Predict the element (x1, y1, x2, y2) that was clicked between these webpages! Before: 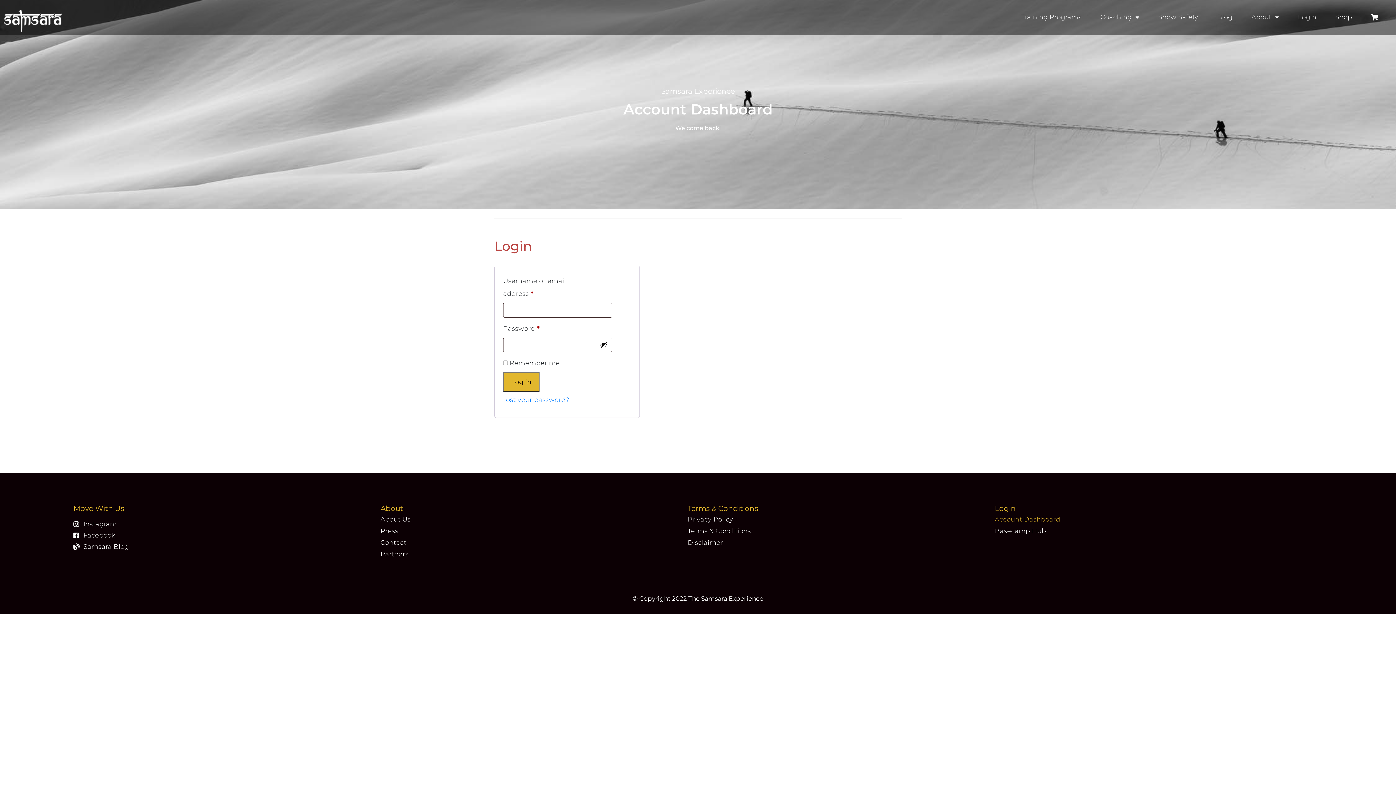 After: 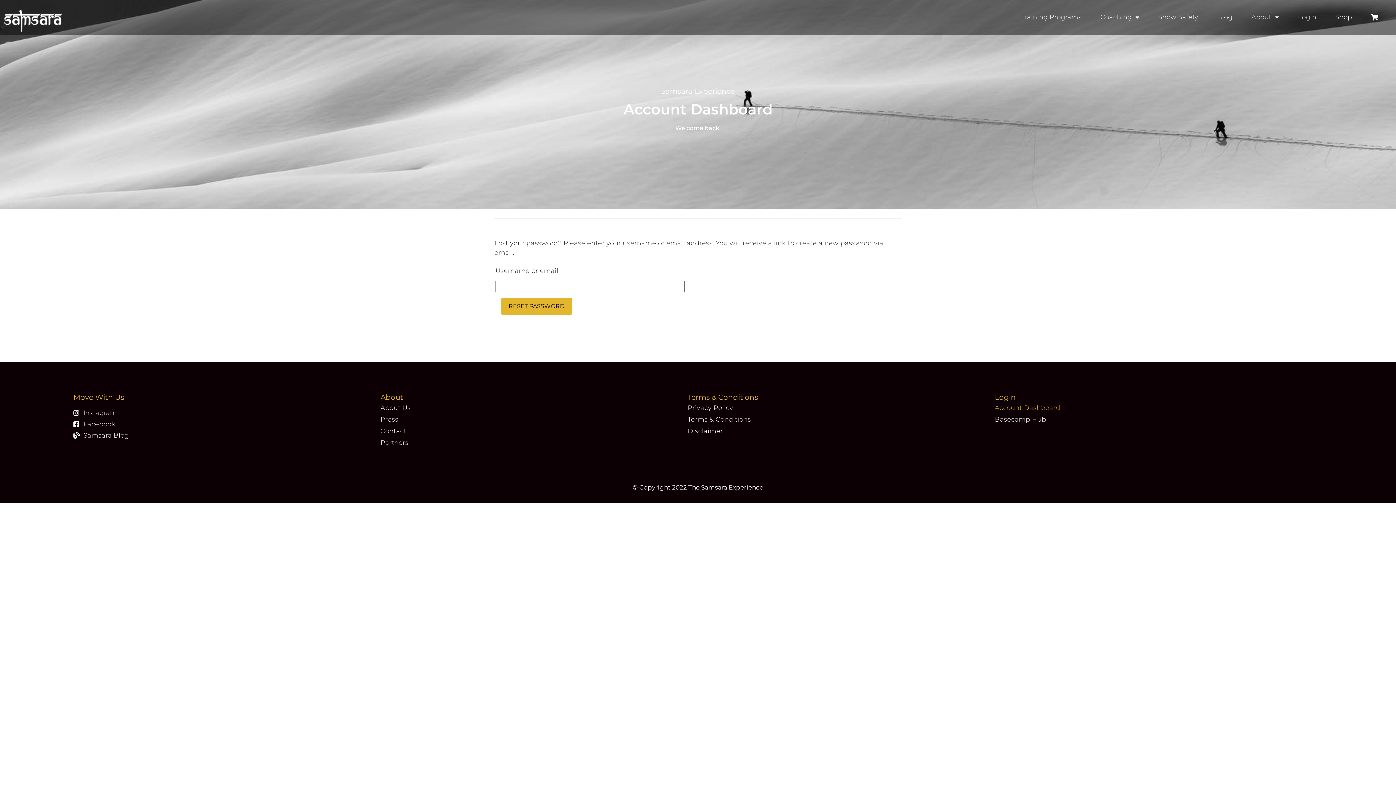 Action: bbox: (502, 396, 569, 403) label: Lost your password?